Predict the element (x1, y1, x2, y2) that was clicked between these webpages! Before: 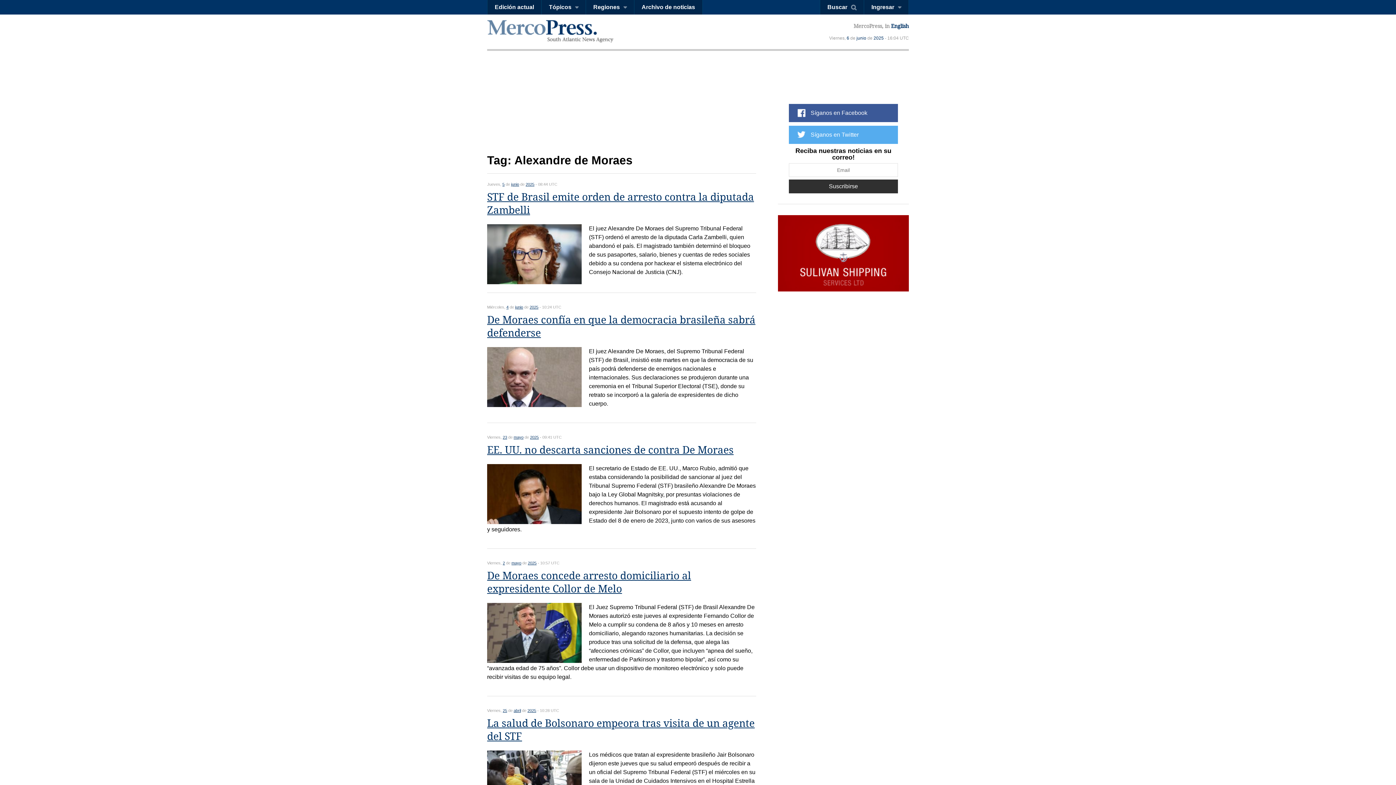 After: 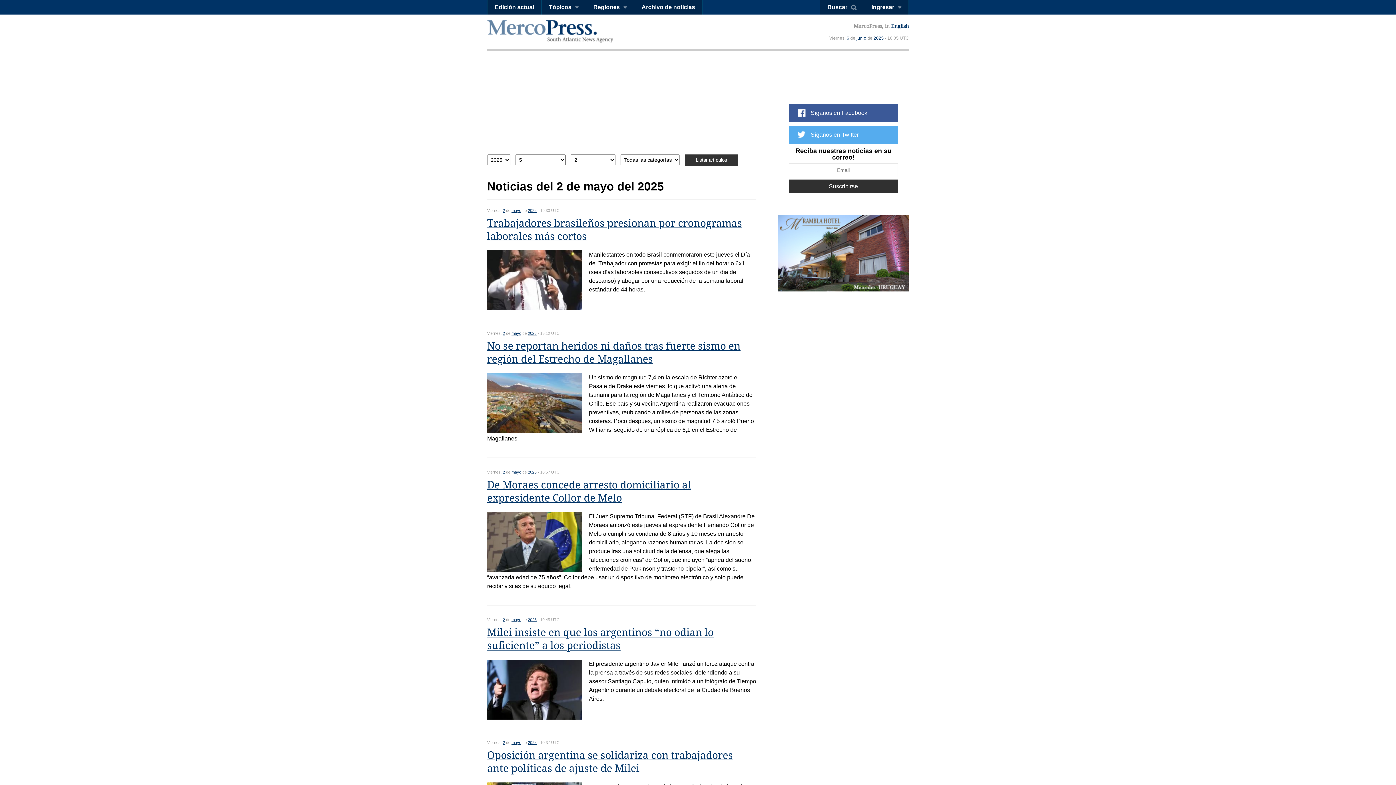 Action: label: 2 bbox: (502, 561, 505, 565)